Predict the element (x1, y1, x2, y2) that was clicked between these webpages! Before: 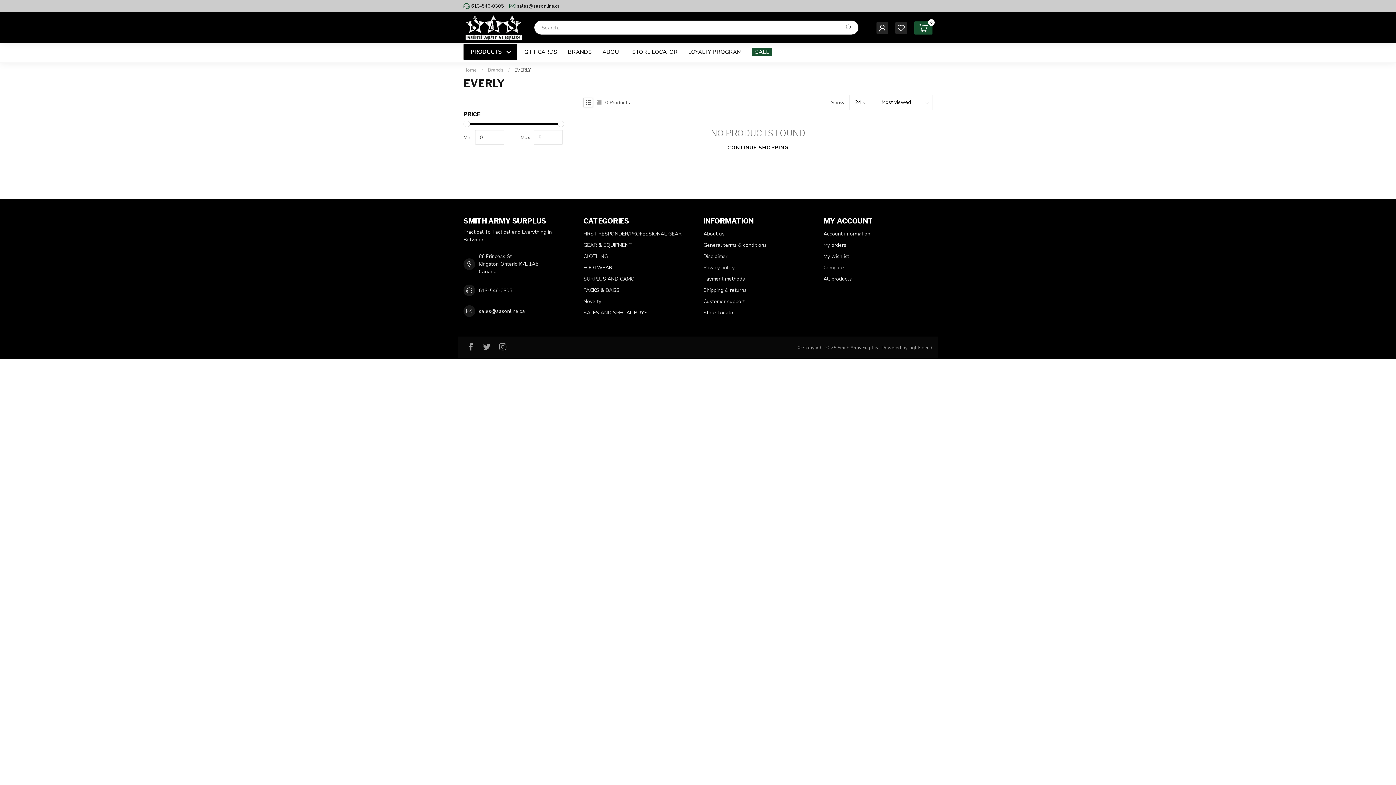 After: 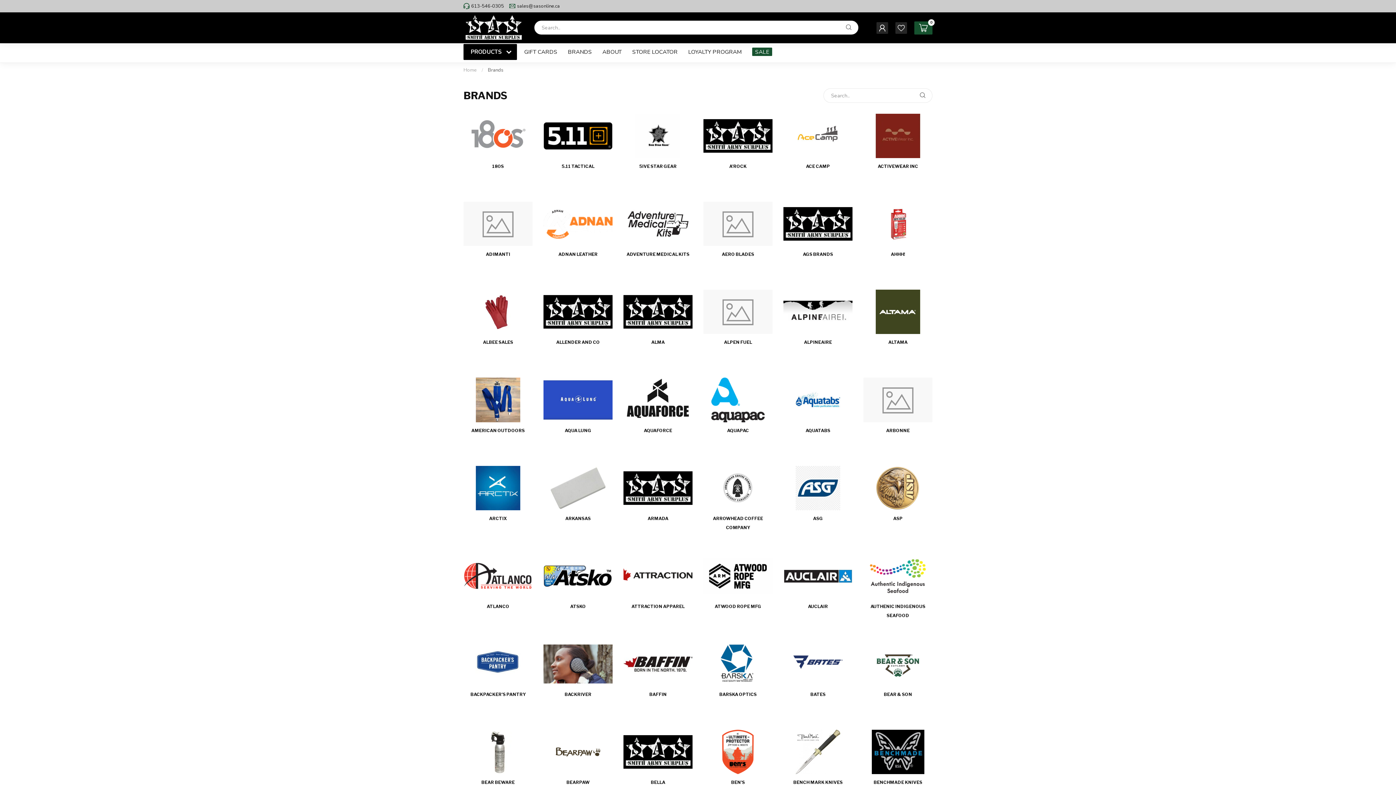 Action: label: Brands bbox: (488, 66, 503, 73)